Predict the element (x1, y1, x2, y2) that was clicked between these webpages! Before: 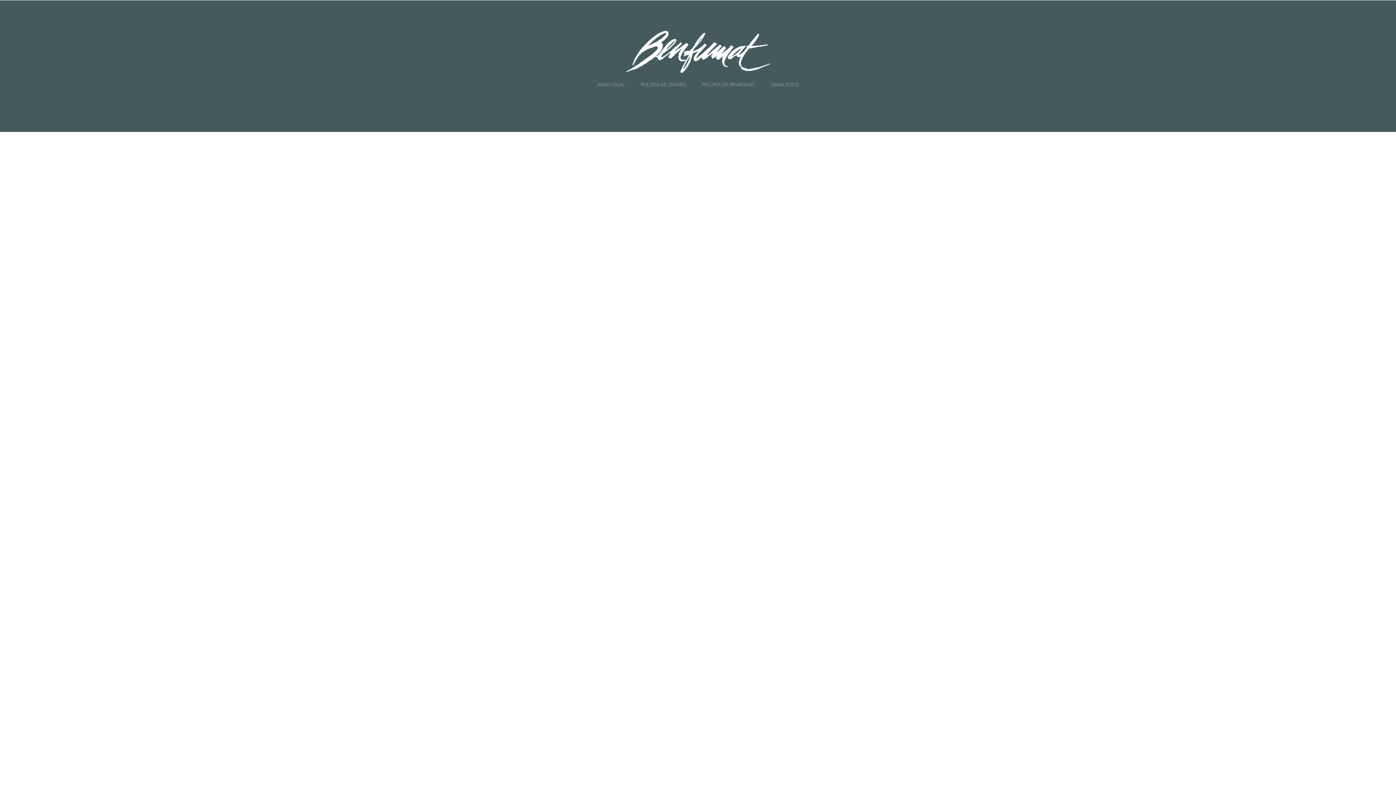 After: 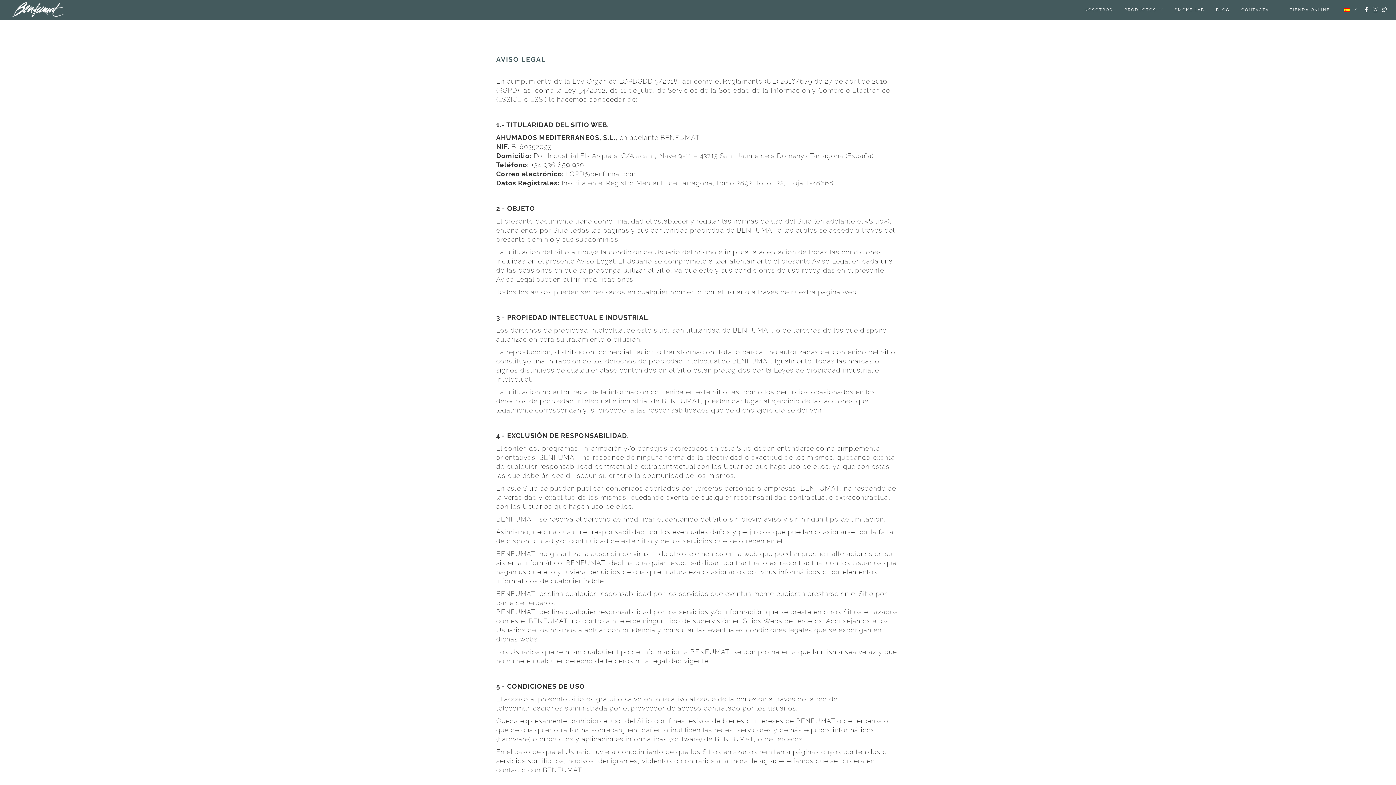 Action: label: AVISO LEGAL bbox: (590, 74, 632, 94)